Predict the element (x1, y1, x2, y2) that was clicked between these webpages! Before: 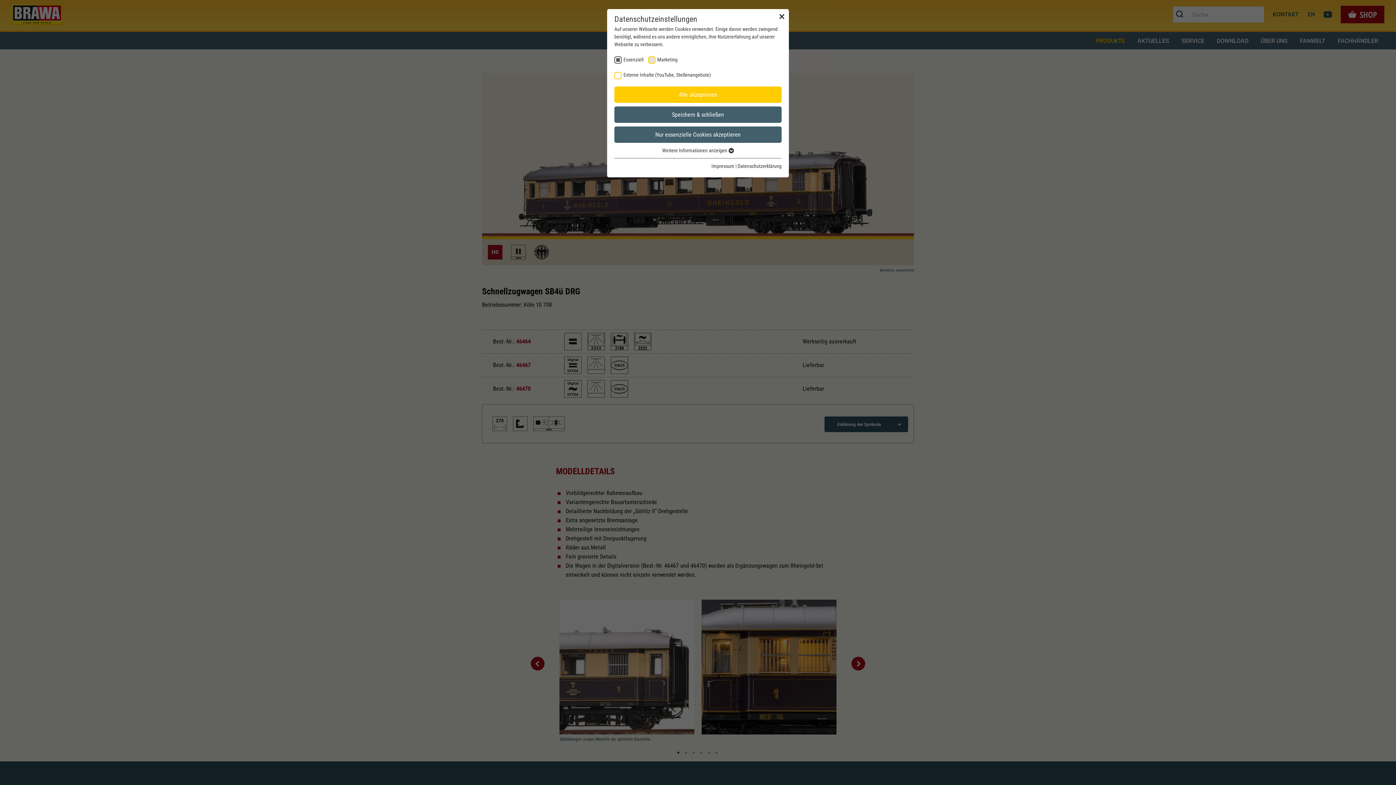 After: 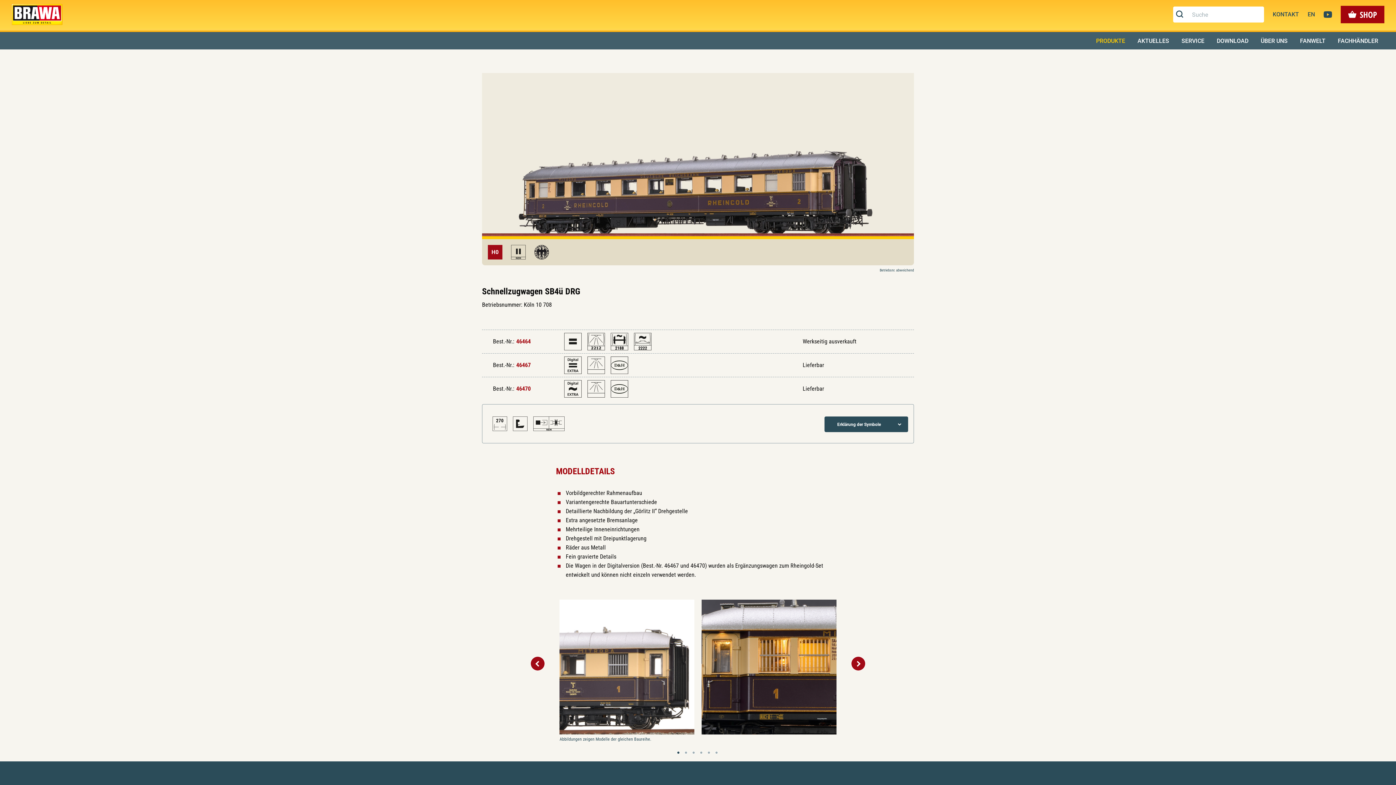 Action: bbox: (614, 106, 781, 122) label: Speichern & schließen